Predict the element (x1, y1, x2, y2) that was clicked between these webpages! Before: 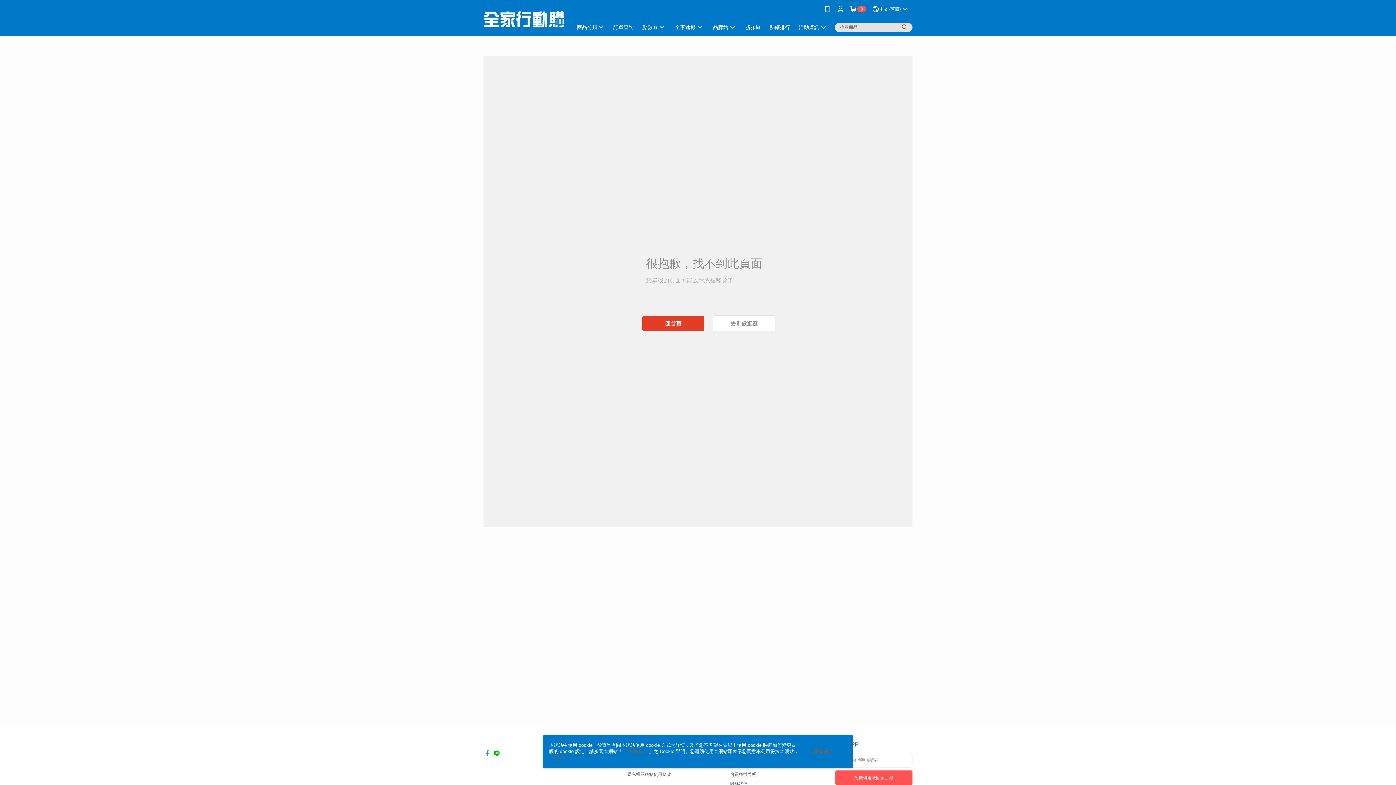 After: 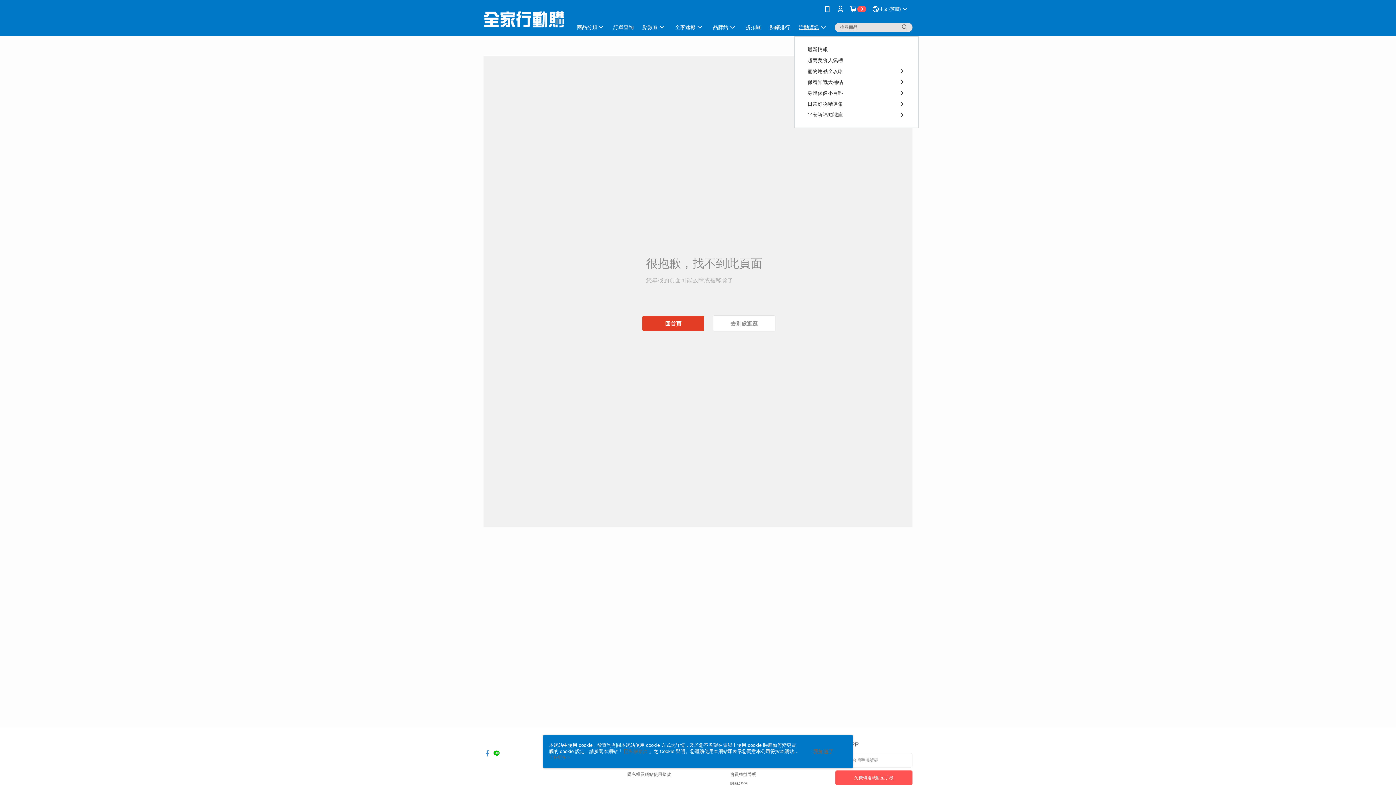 Action: bbox: (794, 18, 832, 36) label: 活動資訊